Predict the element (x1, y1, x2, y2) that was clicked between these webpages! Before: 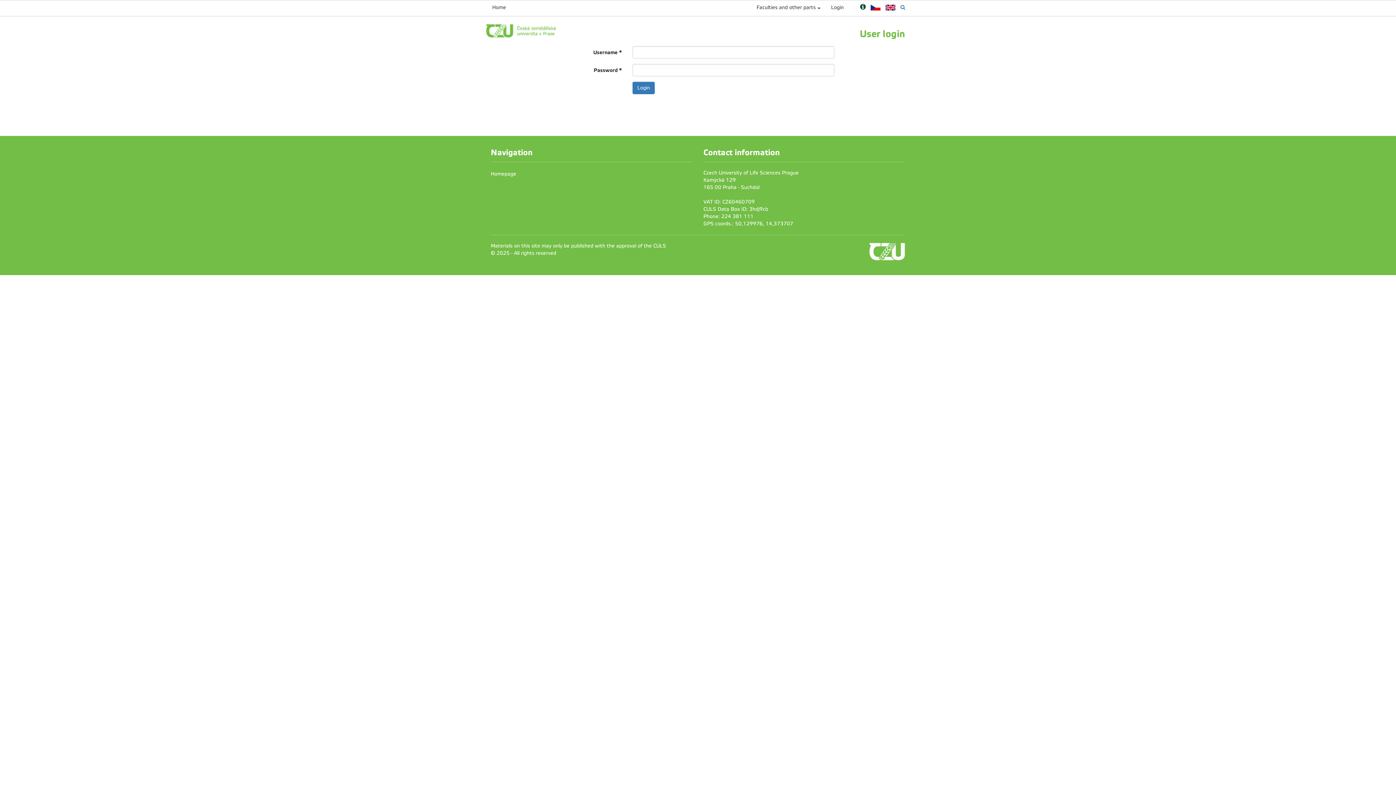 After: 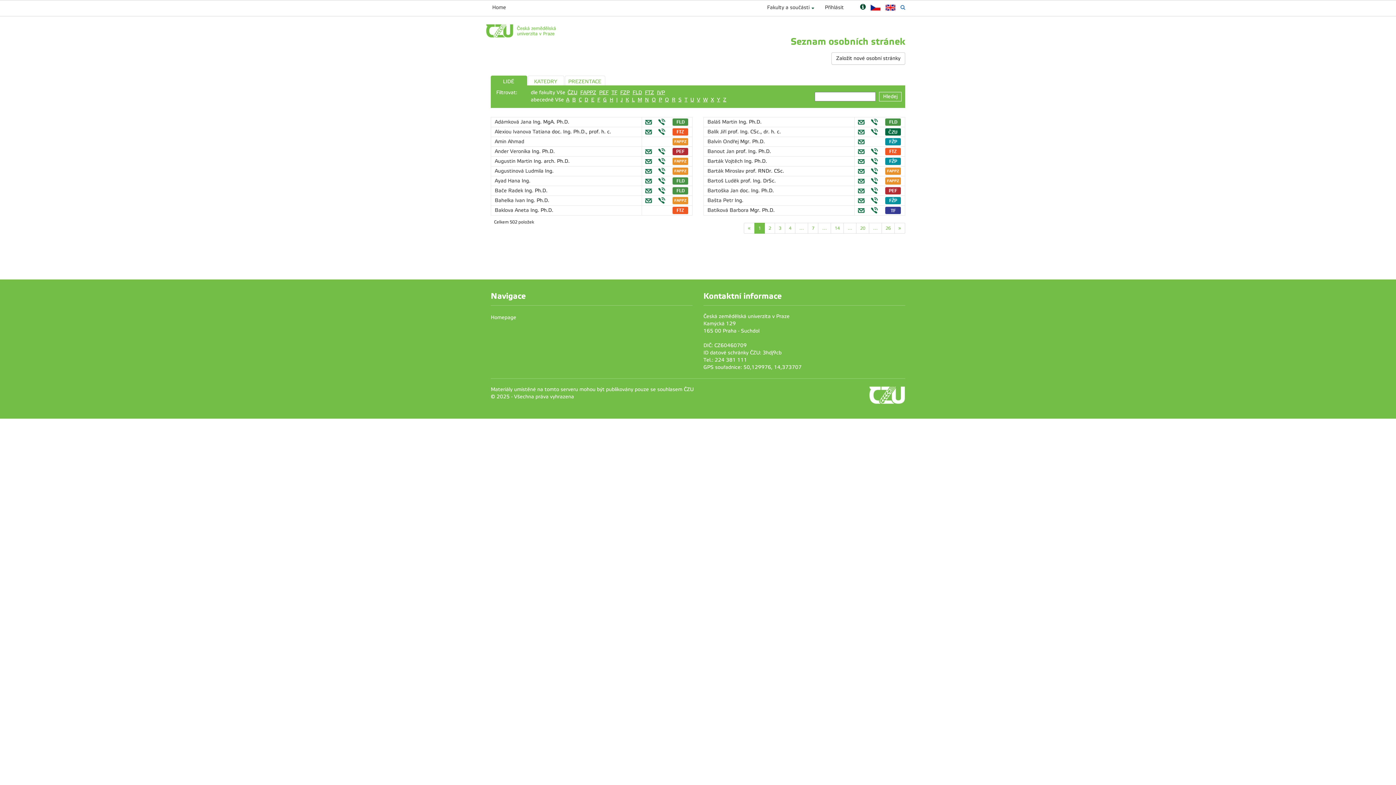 Action: bbox: (870, 4, 880, 10)